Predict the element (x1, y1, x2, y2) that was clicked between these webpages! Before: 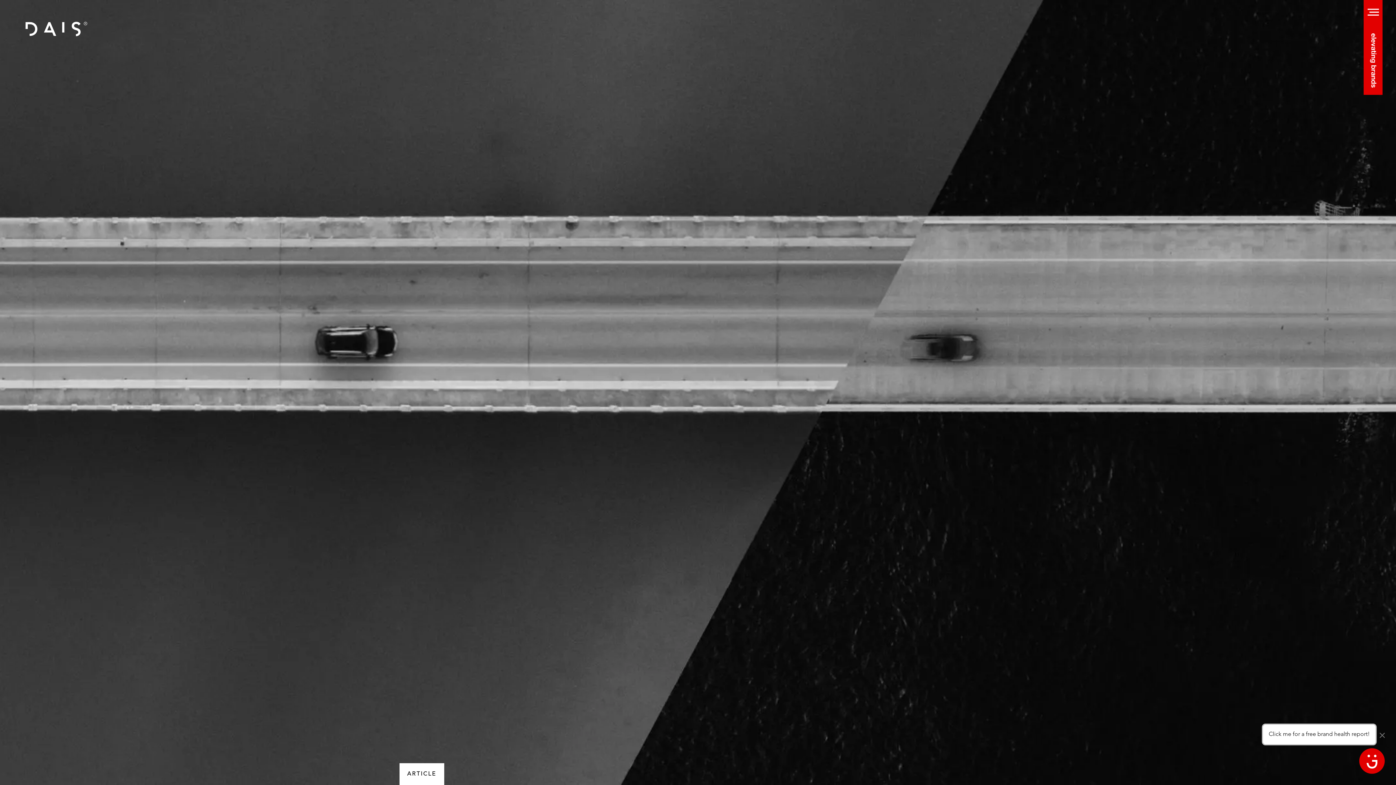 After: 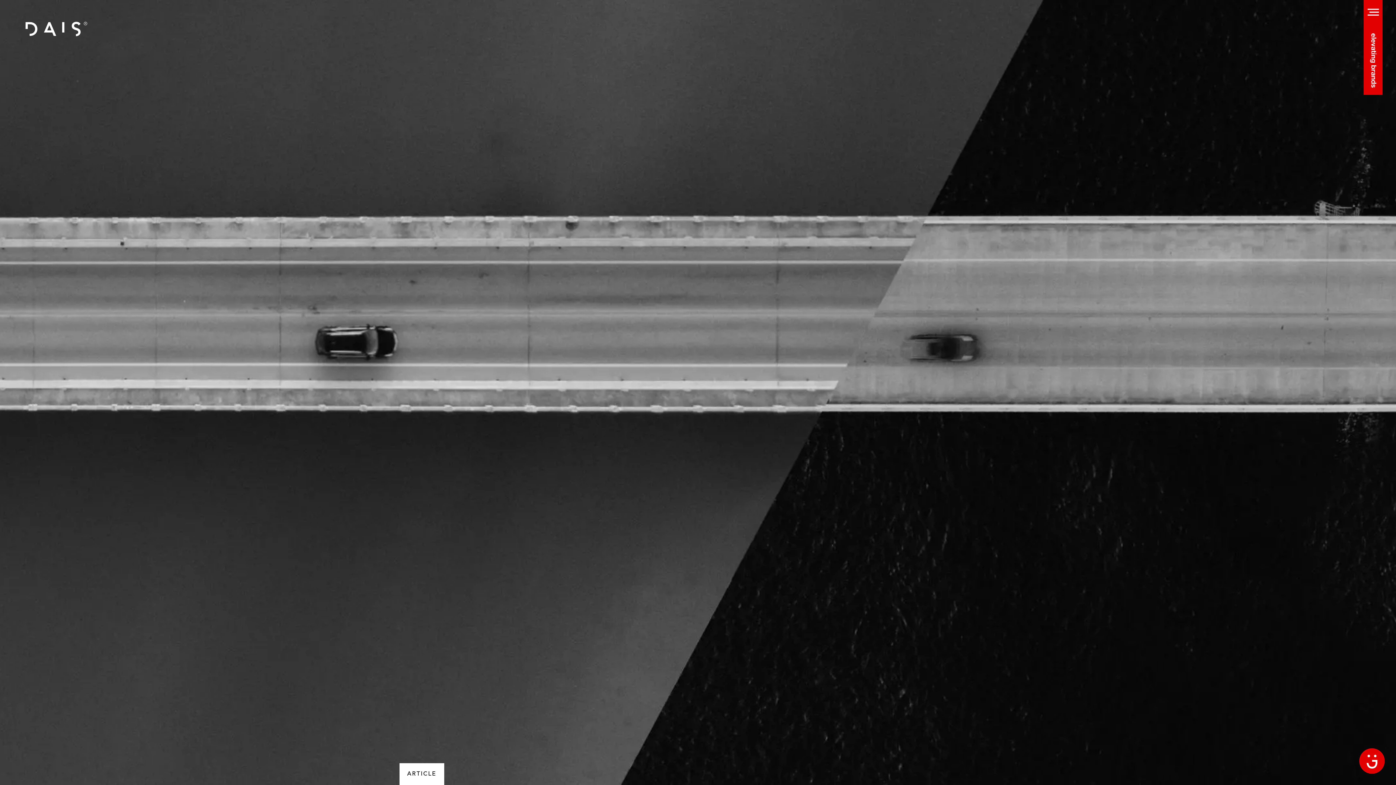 Action: bbox: (1380, 731, 1385, 741) label: Close